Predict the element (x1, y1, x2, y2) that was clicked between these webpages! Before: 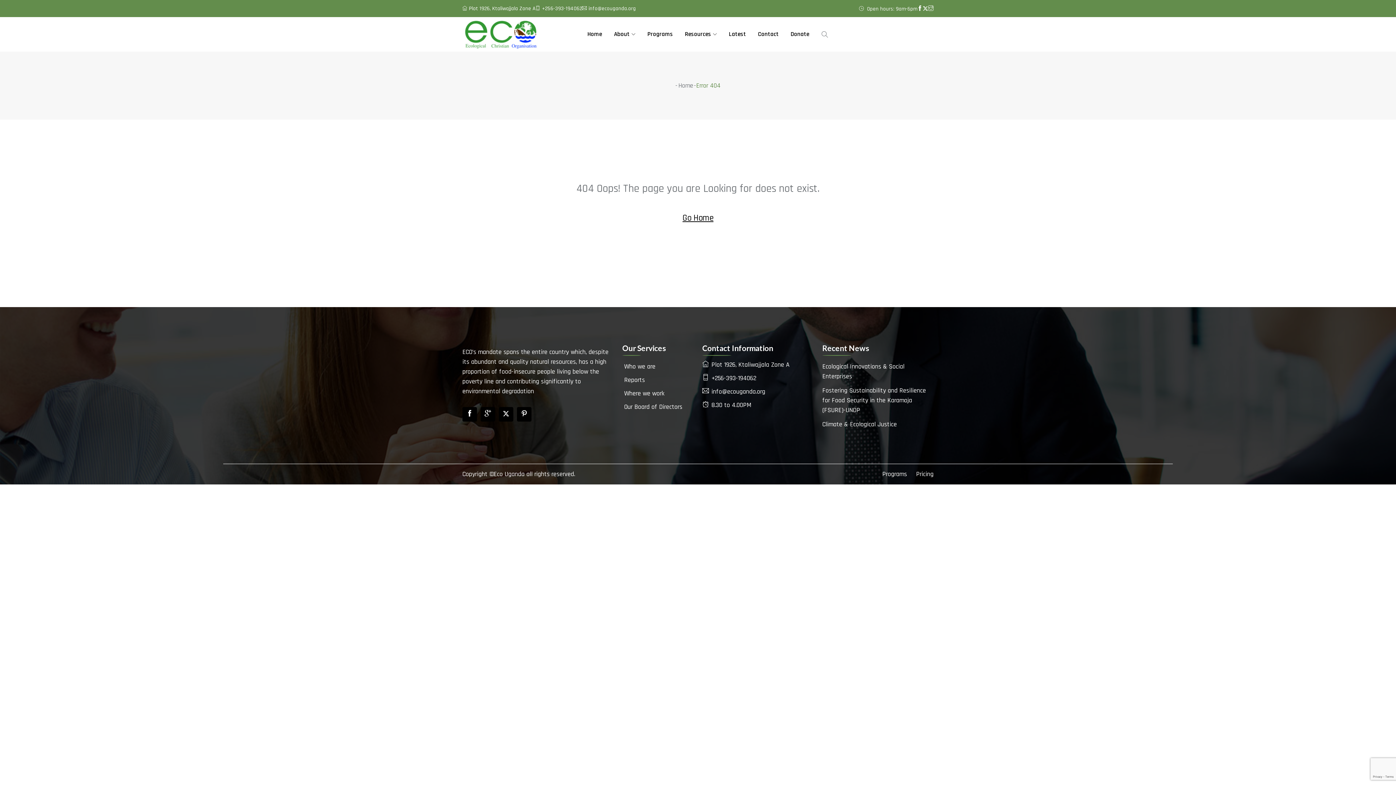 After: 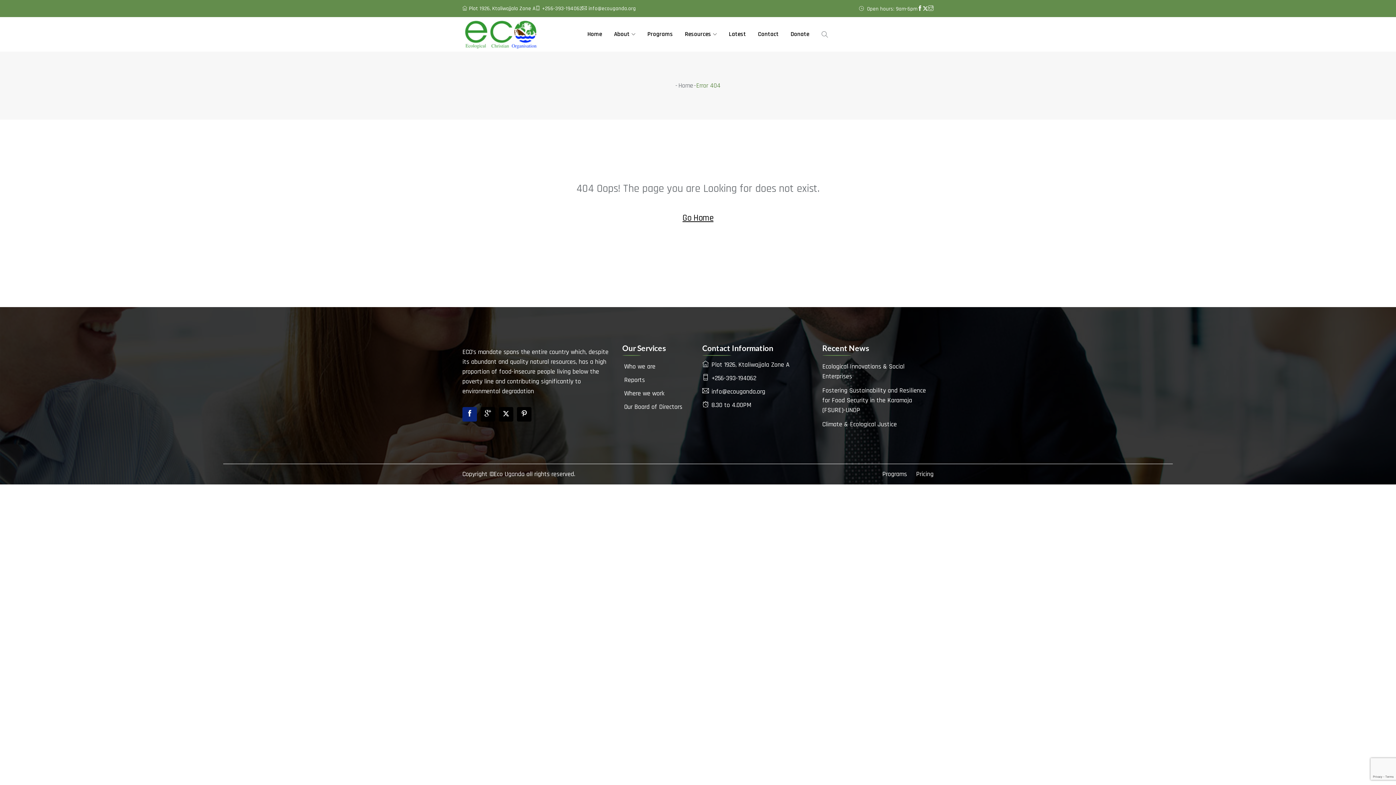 Action: bbox: (462, 407, 477, 421)